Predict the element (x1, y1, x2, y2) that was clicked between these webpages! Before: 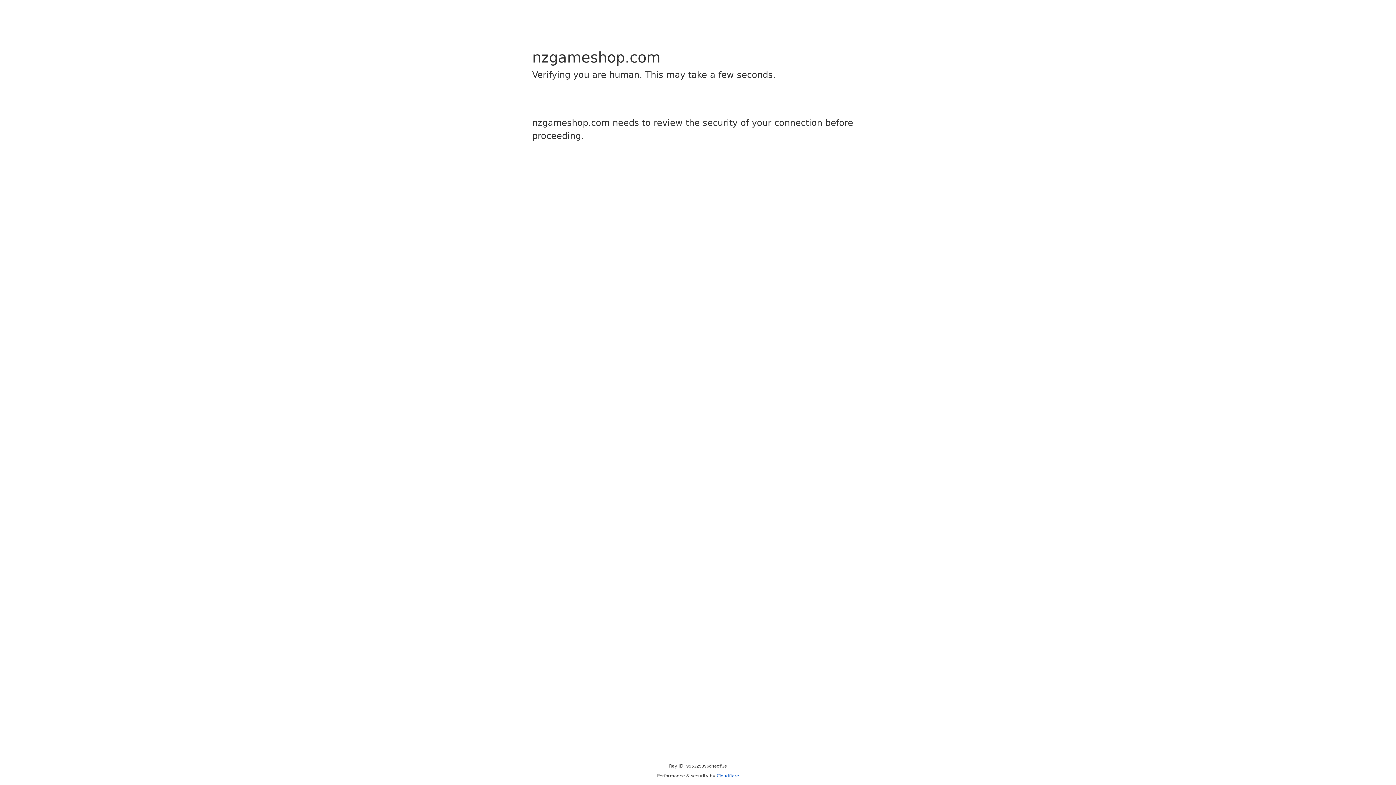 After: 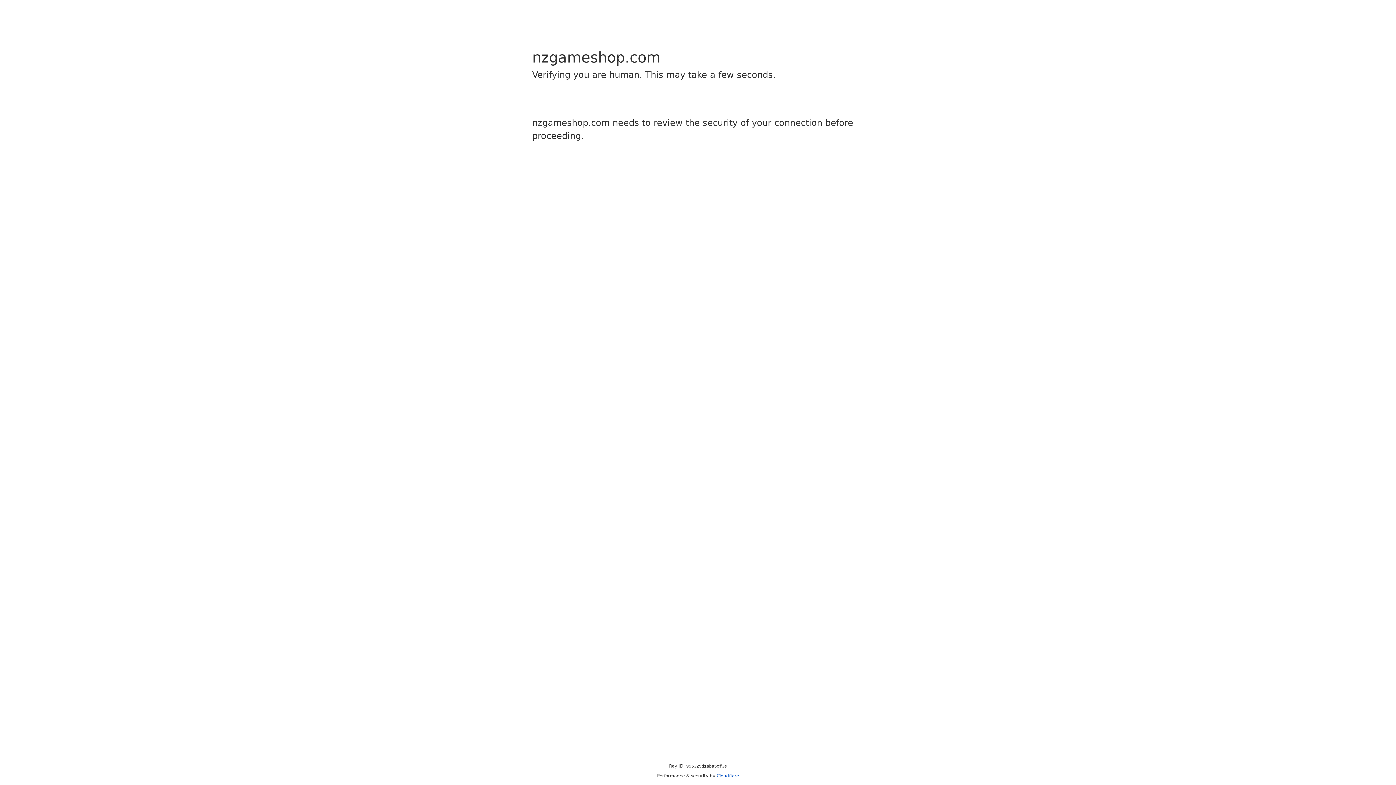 Action: label: Cloudflare bbox: (716, 773, 739, 778)